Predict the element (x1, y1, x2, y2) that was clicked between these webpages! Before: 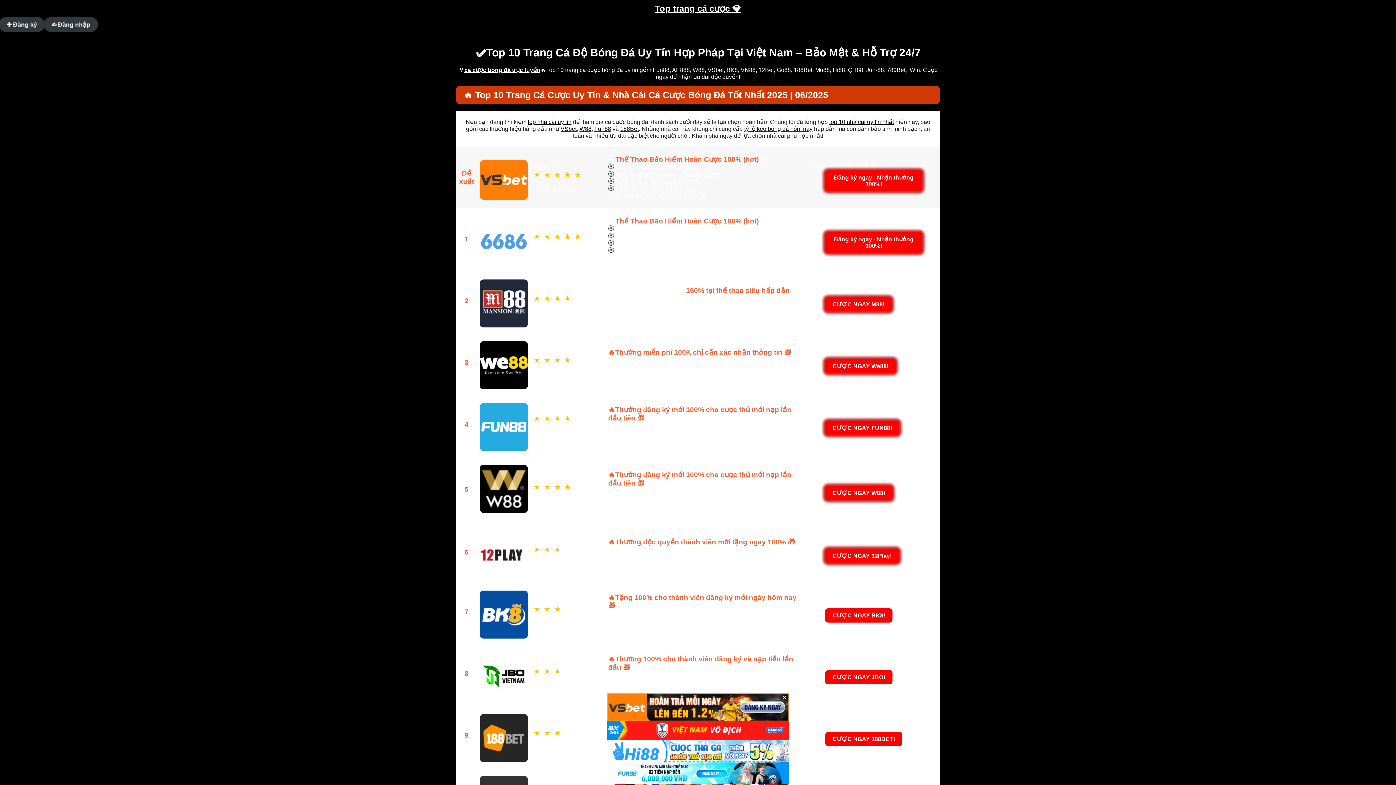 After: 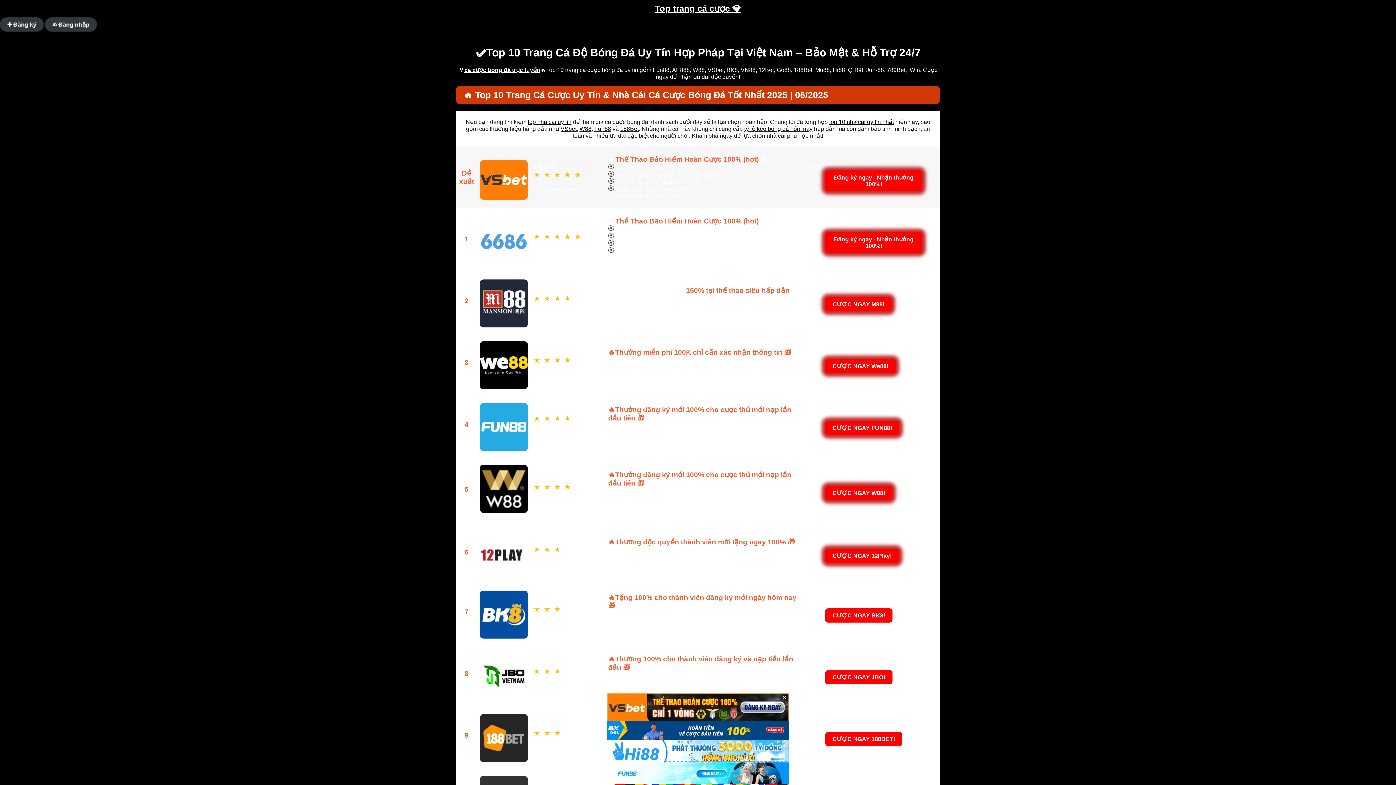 Action: bbox: (744, 125, 812, 132) label: tỷ lệ kèo bóng đá hôm nay